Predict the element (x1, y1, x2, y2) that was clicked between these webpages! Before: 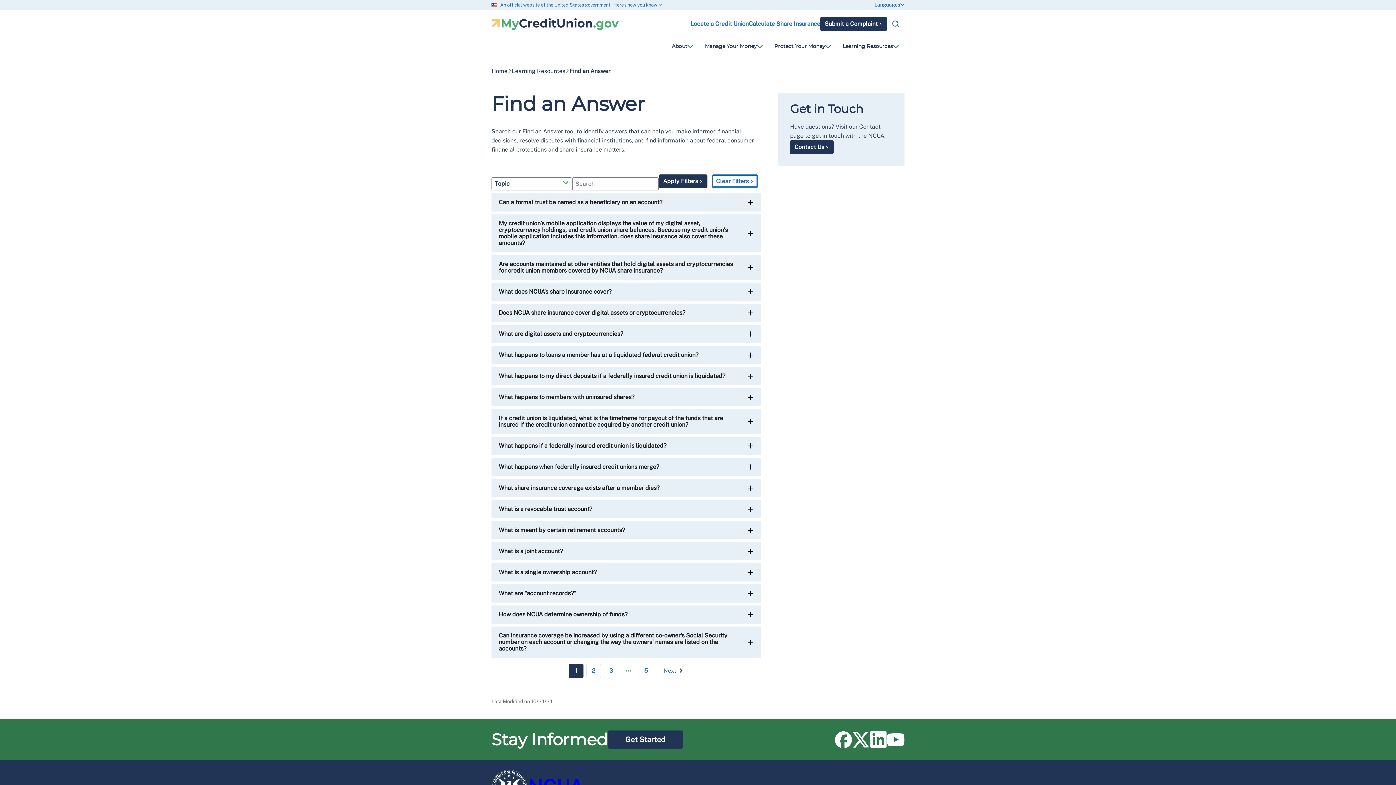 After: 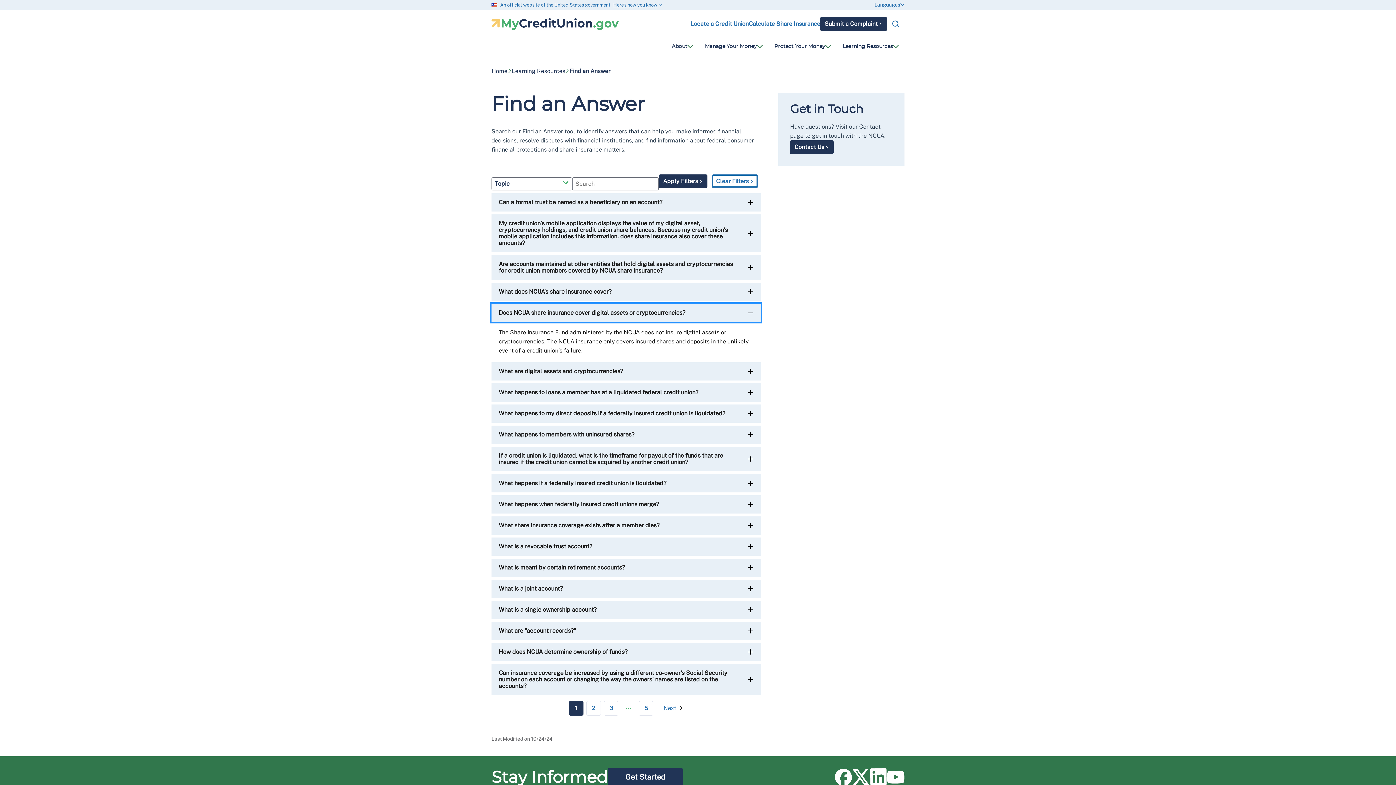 Action: label: Does NCUA share insurance cover digital assets or cryptocurrencies? bbox: (491, 303, 761, 322)